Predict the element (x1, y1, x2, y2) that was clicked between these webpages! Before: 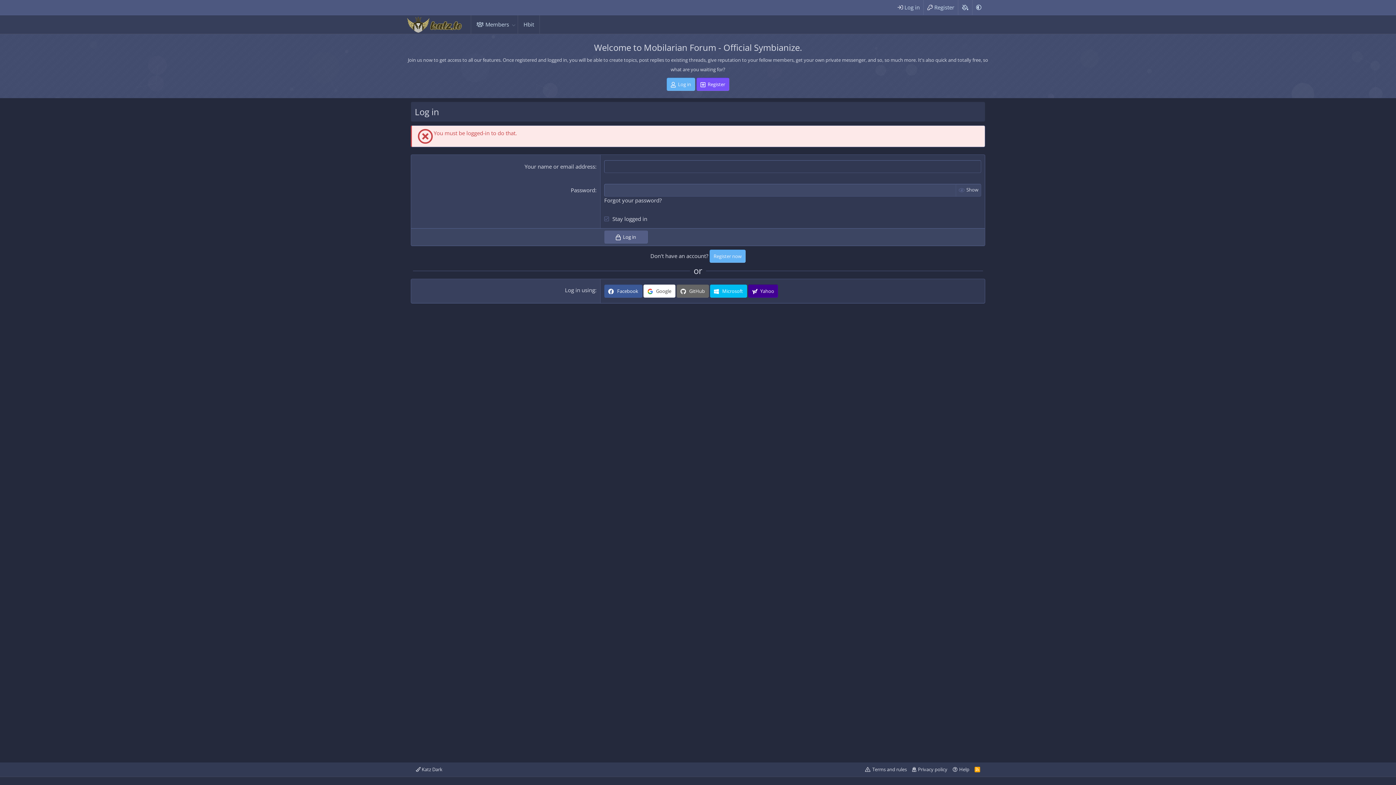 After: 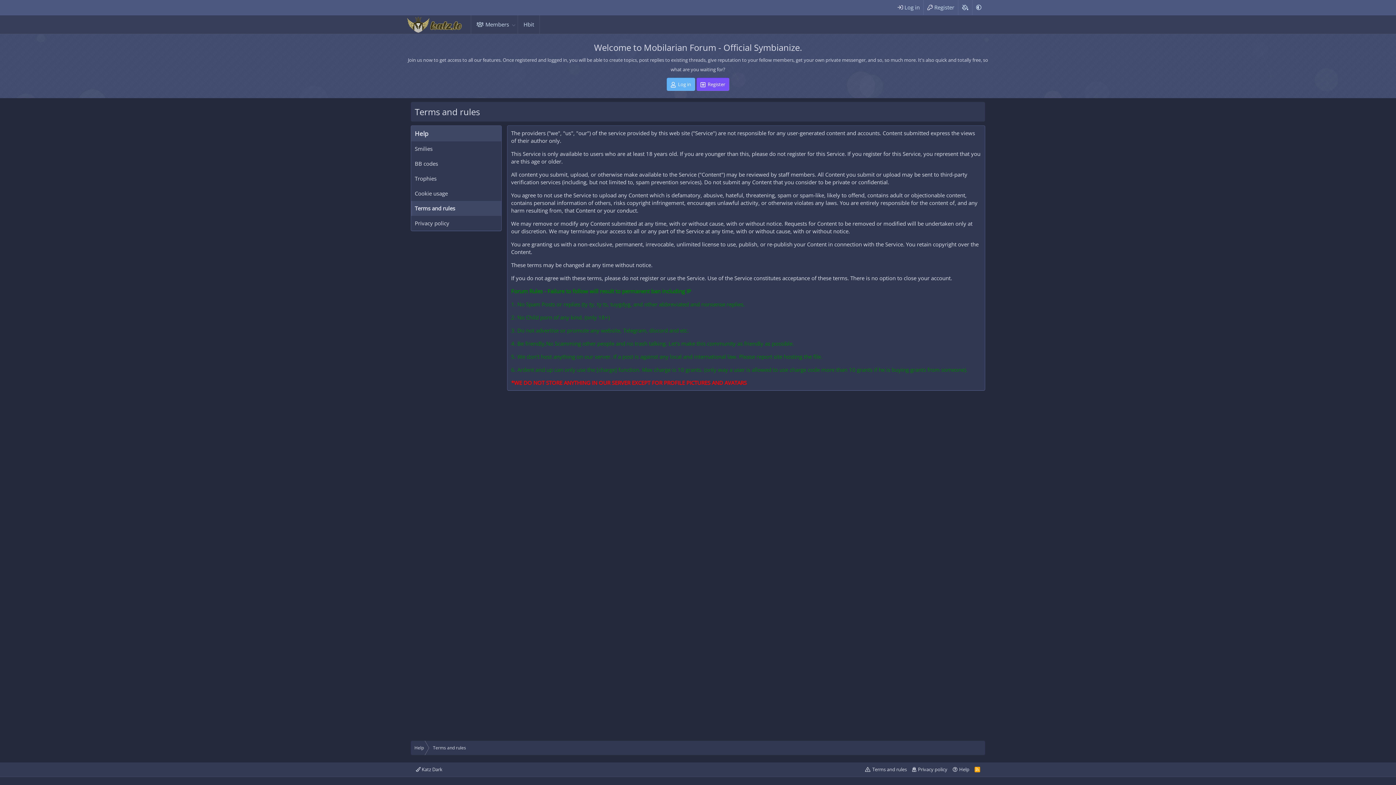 Action: label: Terms and rules bbox: (863, 765, 908, 773)